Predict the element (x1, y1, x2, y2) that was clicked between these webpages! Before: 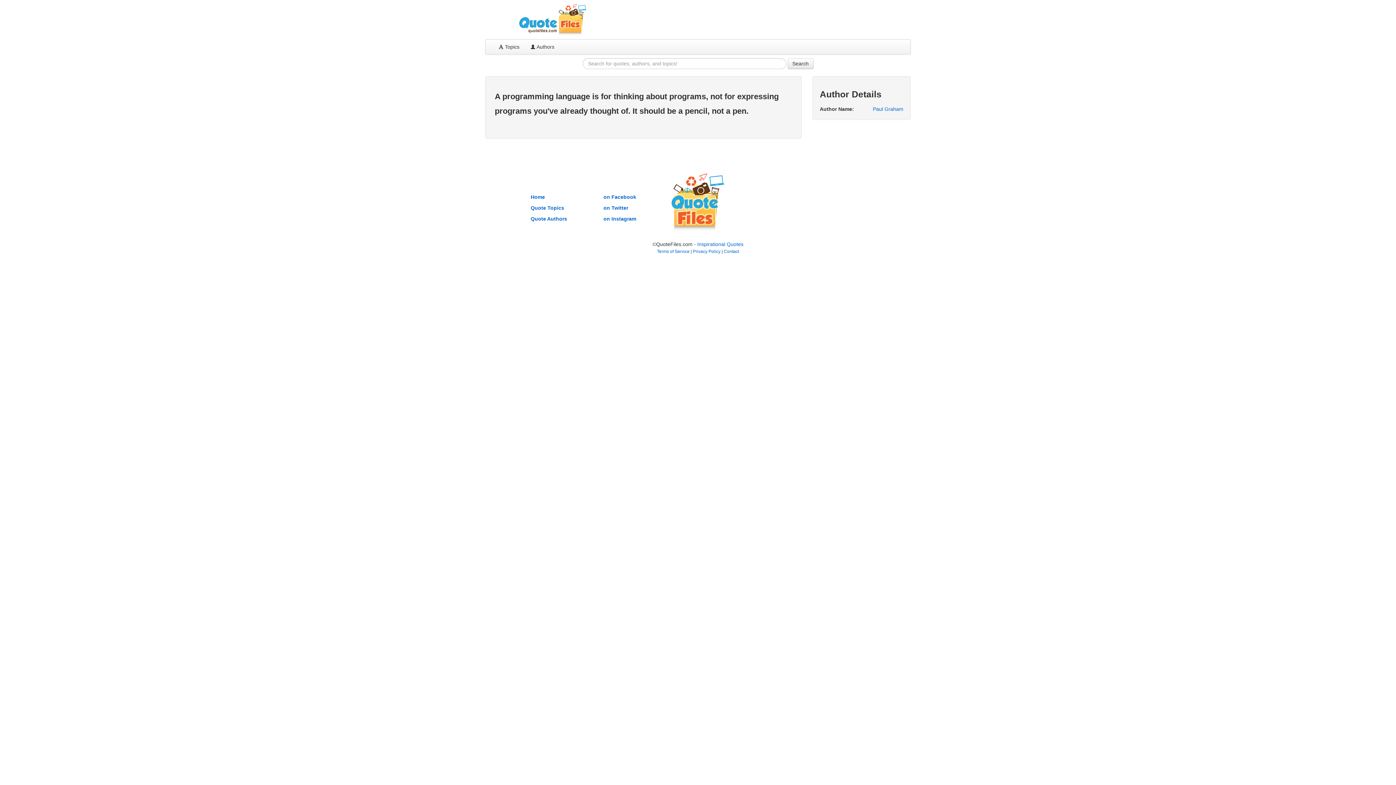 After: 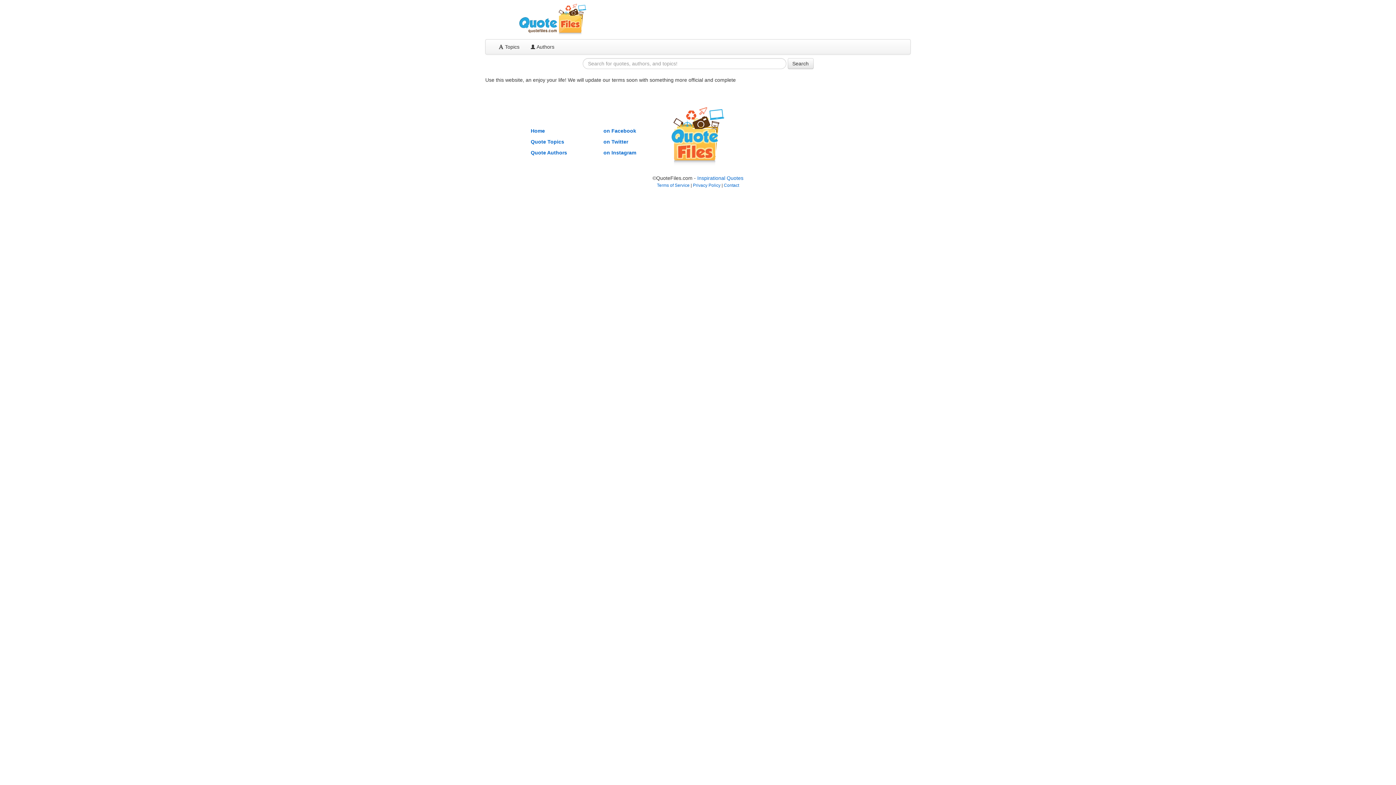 Action: bbox: (657, 249, 689, 254) label: Terms of Service